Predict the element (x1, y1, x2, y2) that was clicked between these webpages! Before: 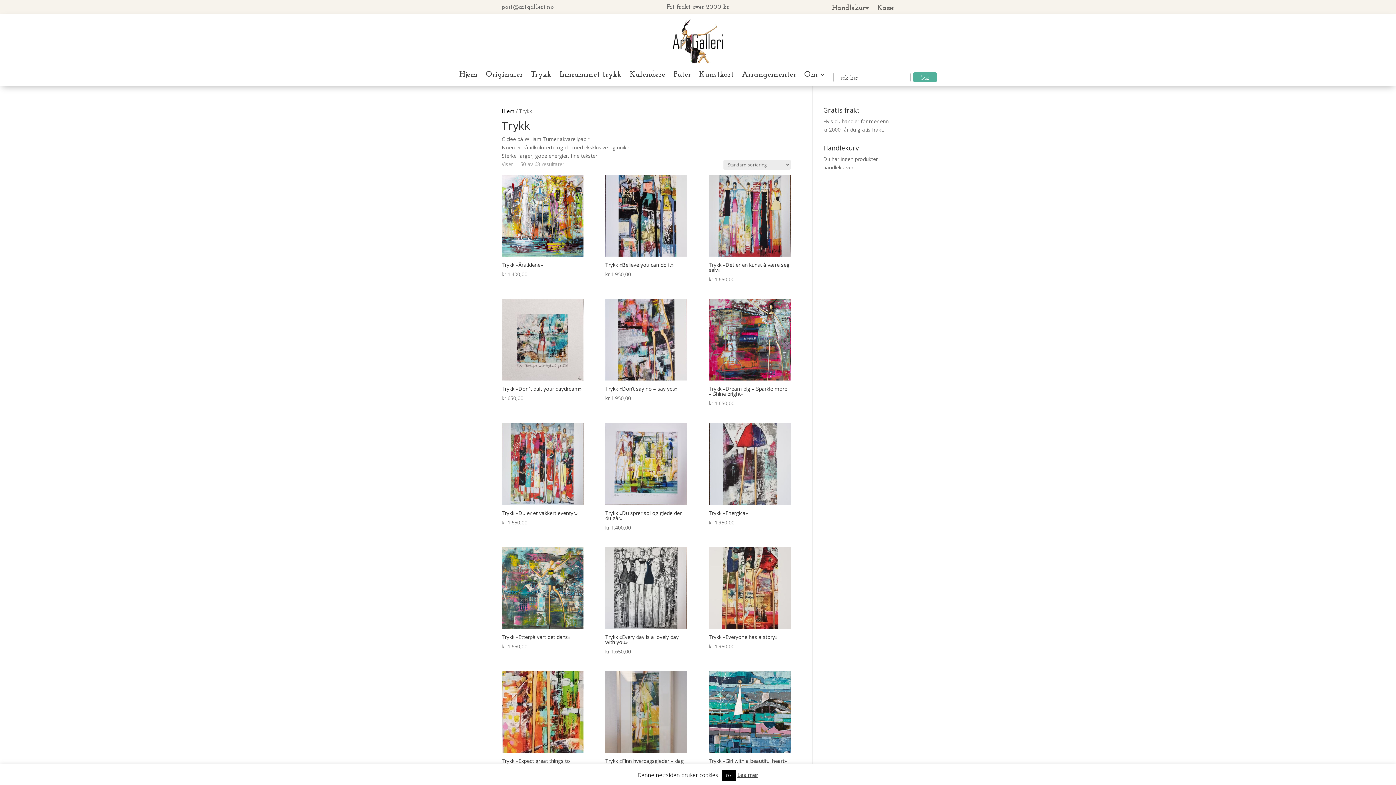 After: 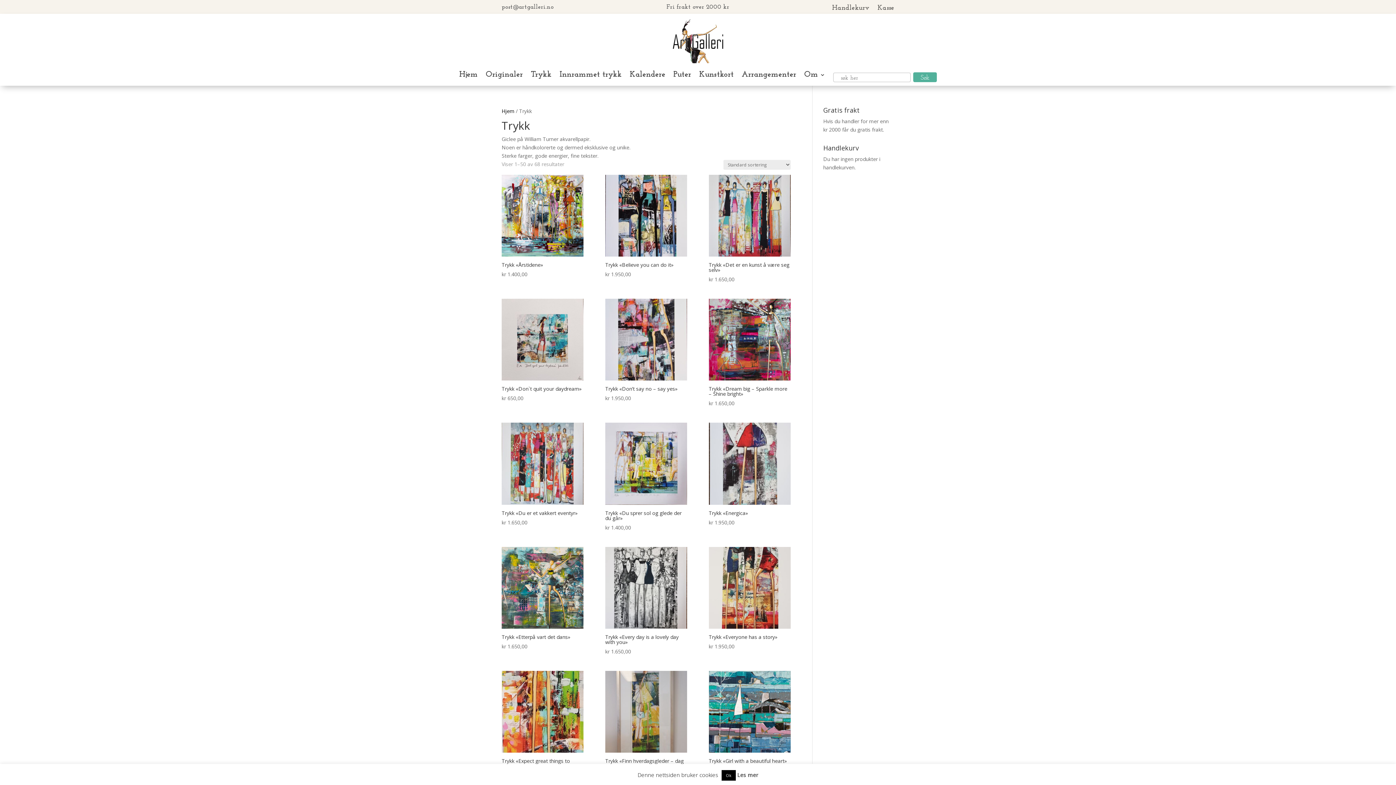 Action: label: Les mer bbox: (737, 771, 758, 778)